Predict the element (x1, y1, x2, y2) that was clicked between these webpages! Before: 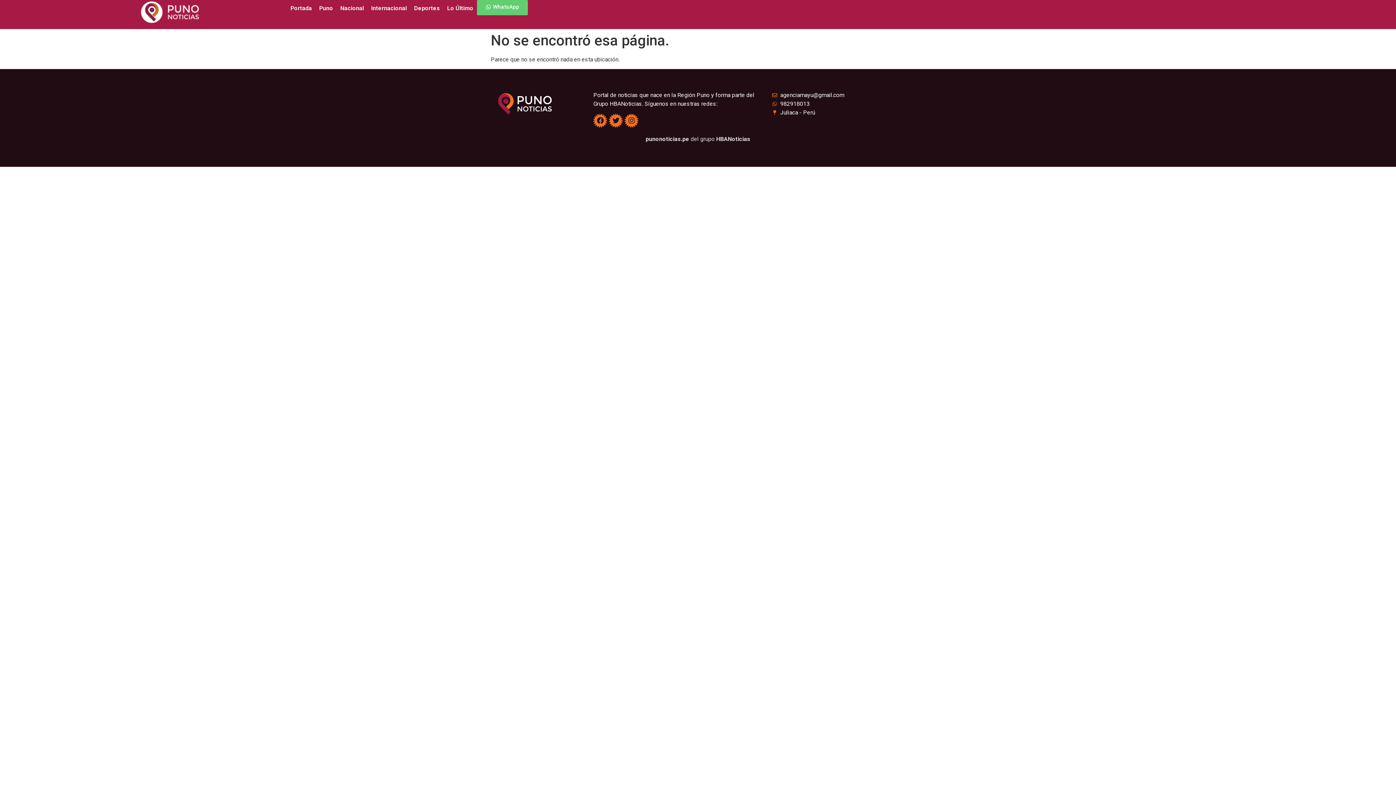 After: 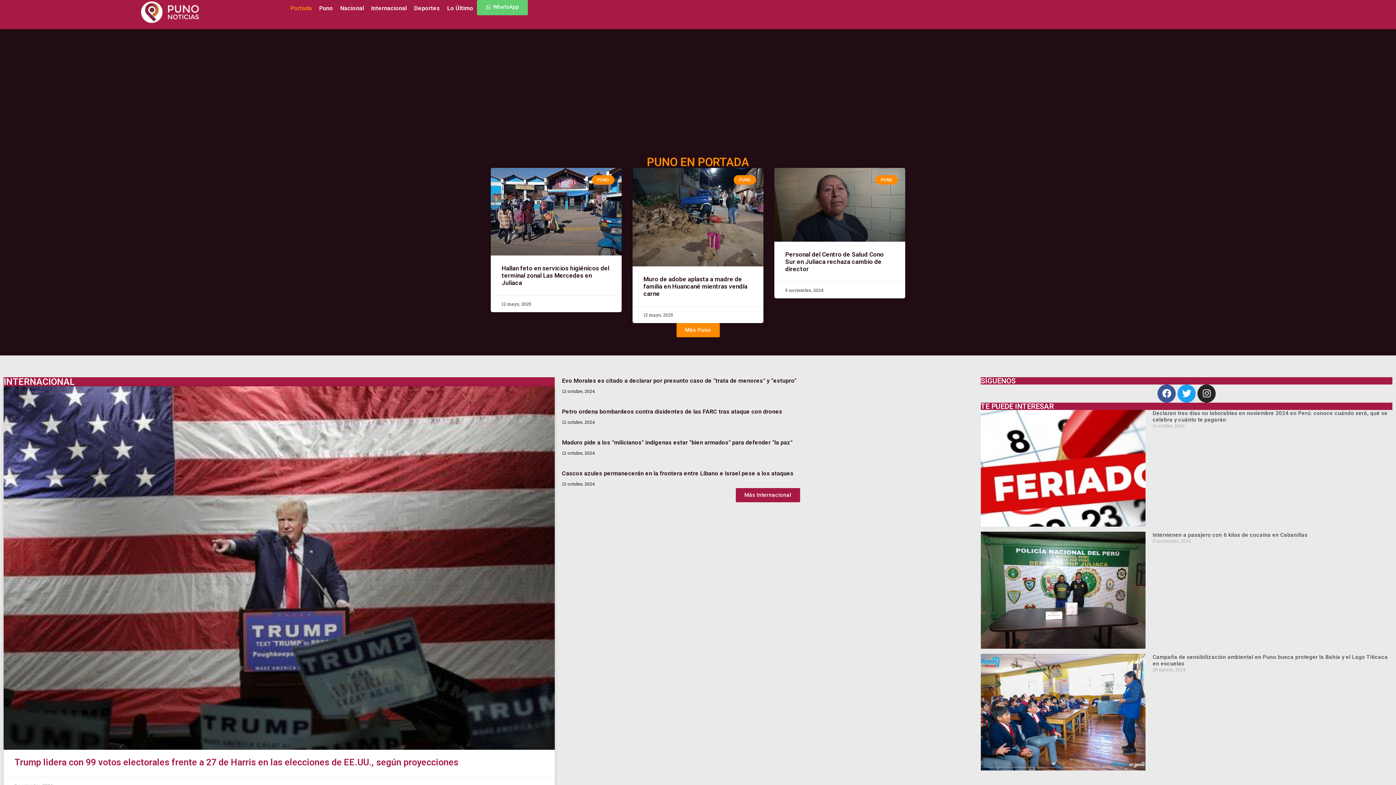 Action: bbox: (286, 0, 315, 16) label: Portada